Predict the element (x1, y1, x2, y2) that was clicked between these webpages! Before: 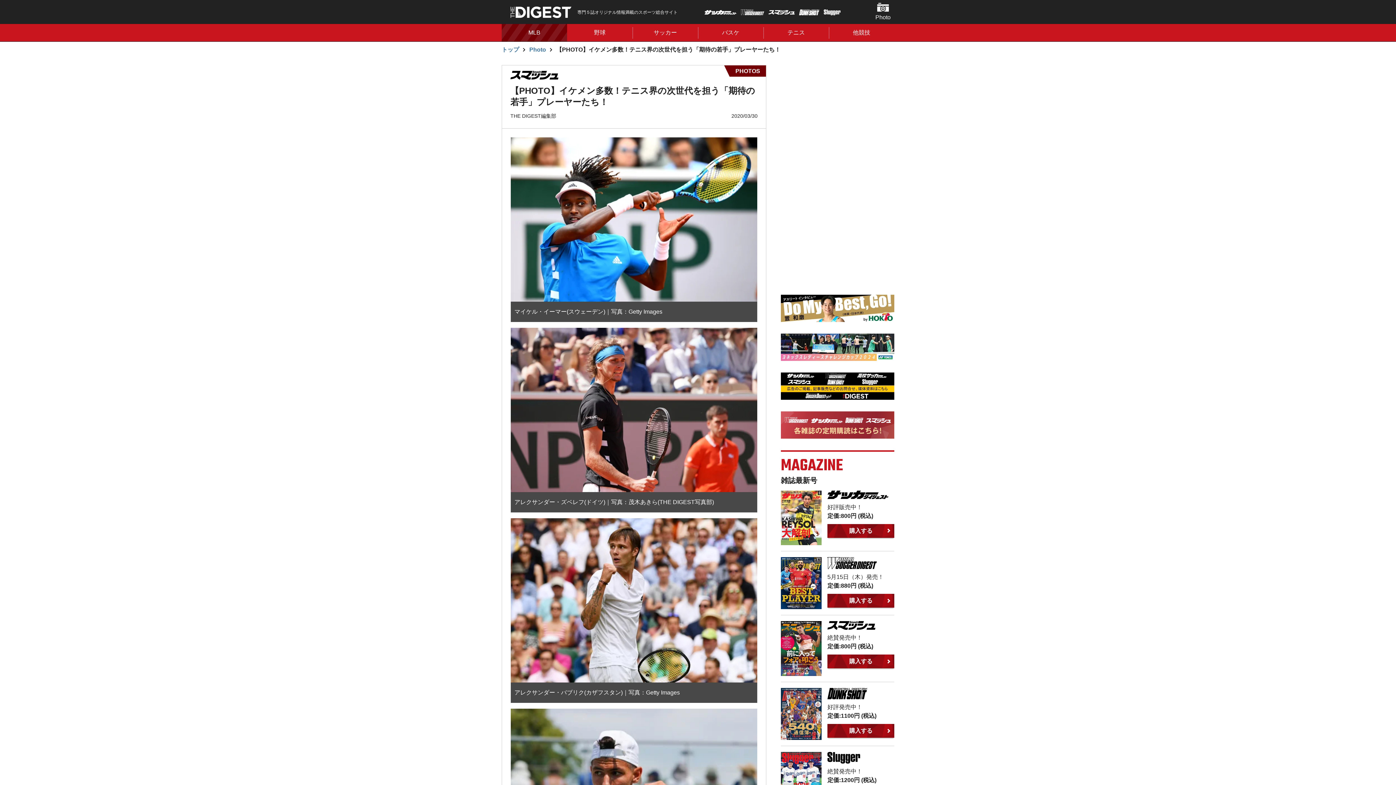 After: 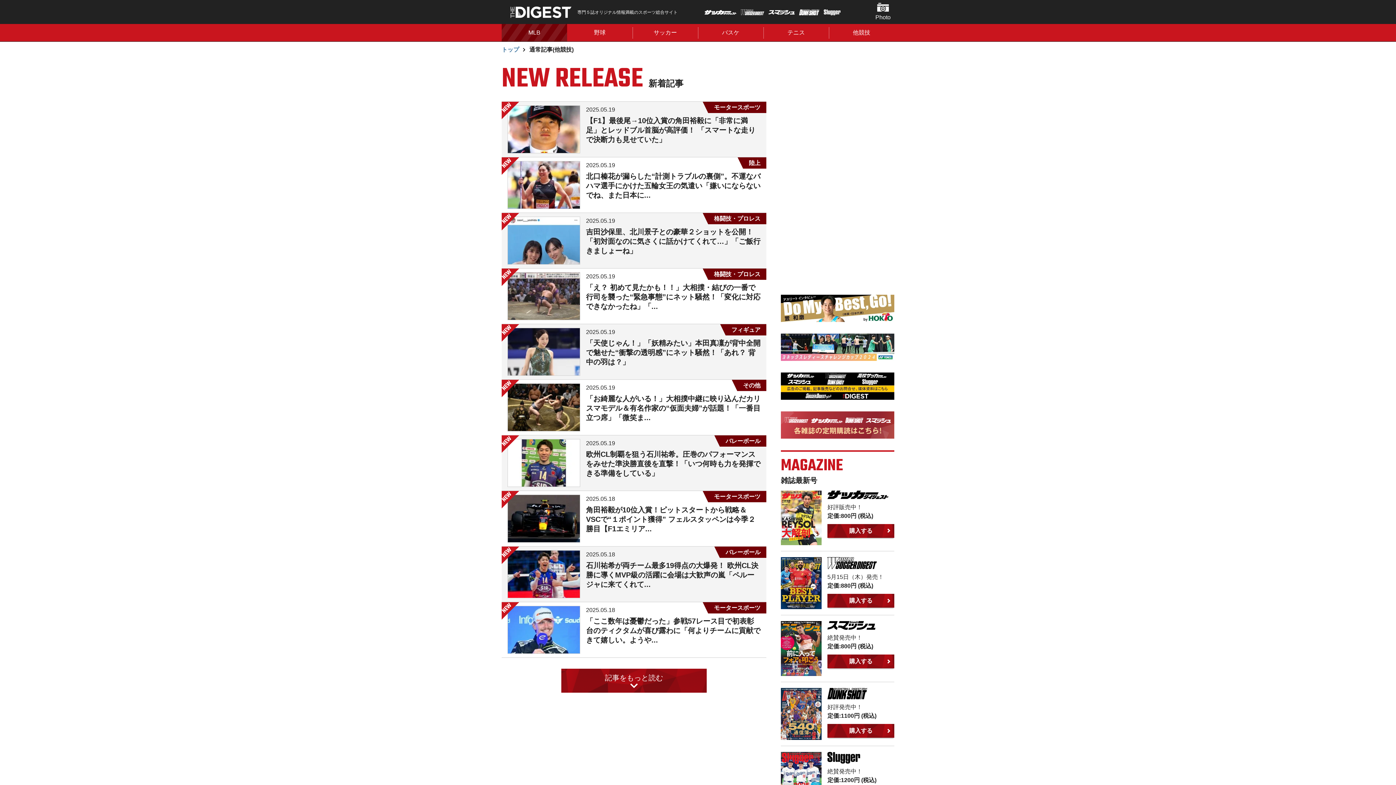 Action: label: 他競技 bbox: (829, 24, 894, 41)